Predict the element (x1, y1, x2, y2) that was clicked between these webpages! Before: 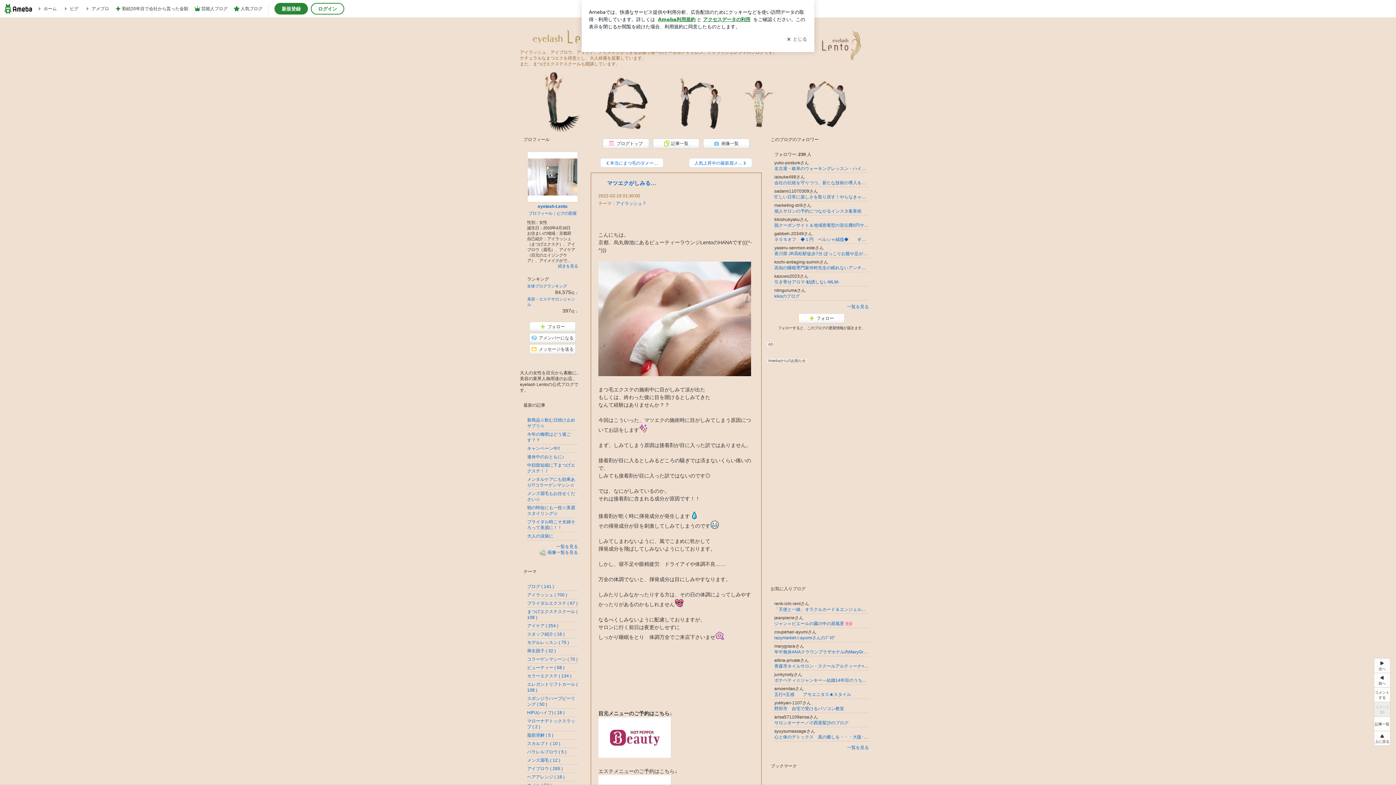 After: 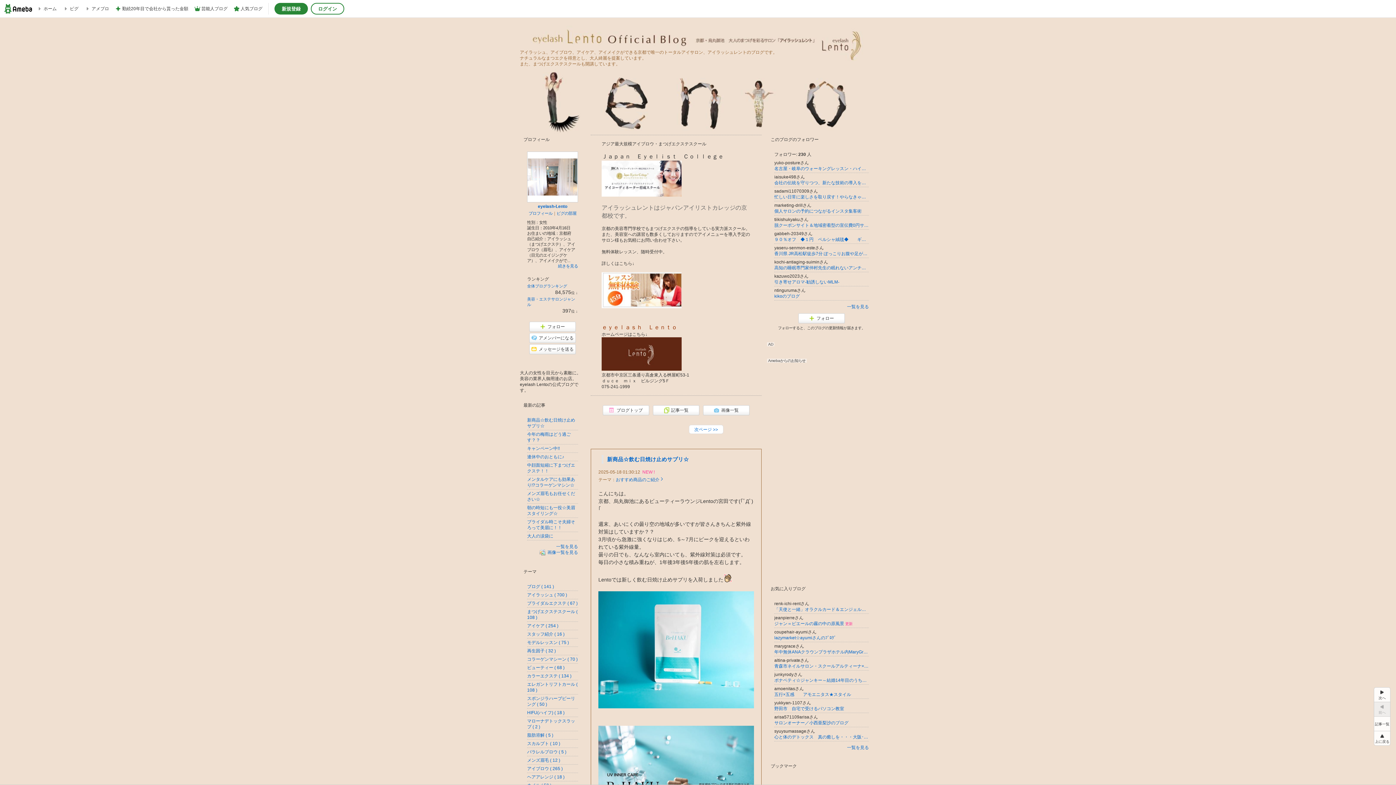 Action: bbox: (520, 44, 560, 46) label: eyelash-Lento（アイラッシュ　レント）